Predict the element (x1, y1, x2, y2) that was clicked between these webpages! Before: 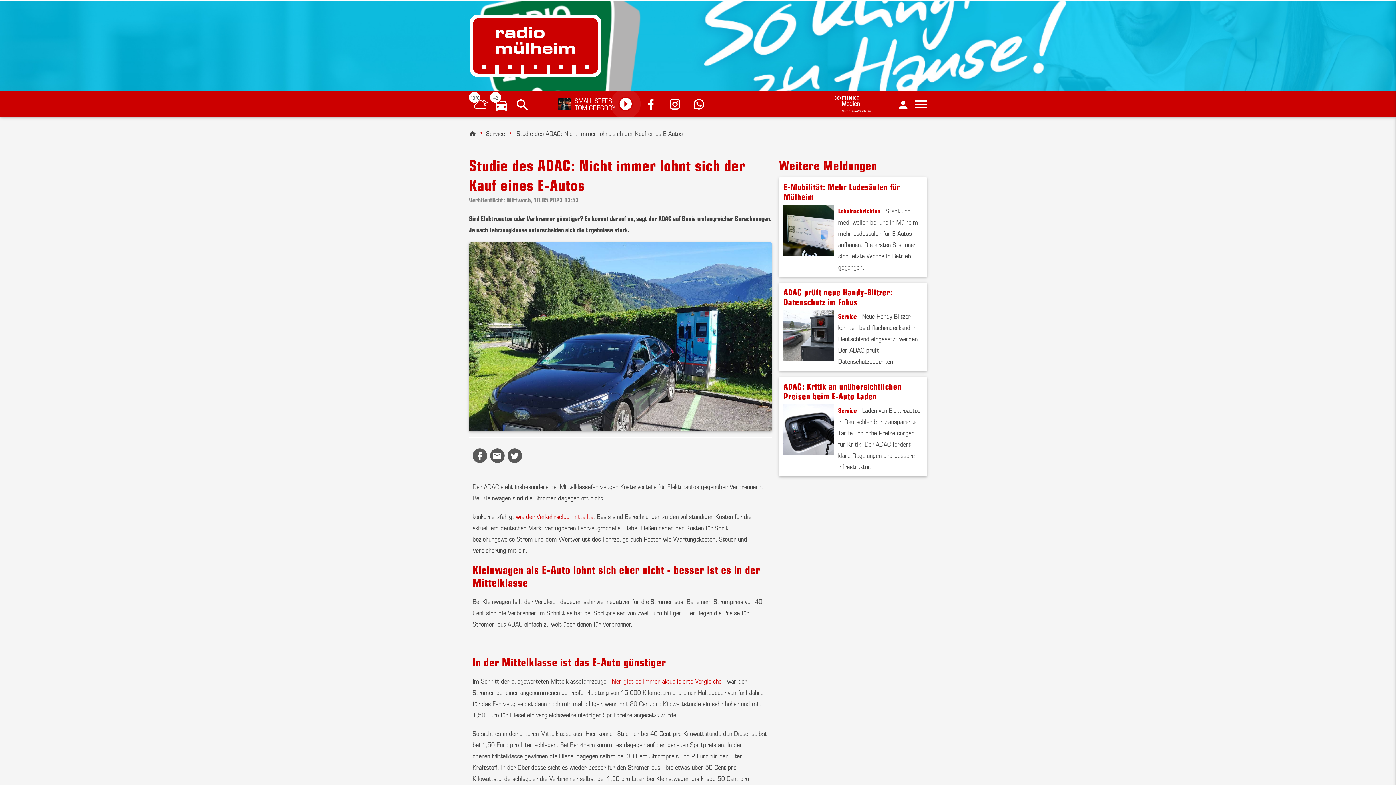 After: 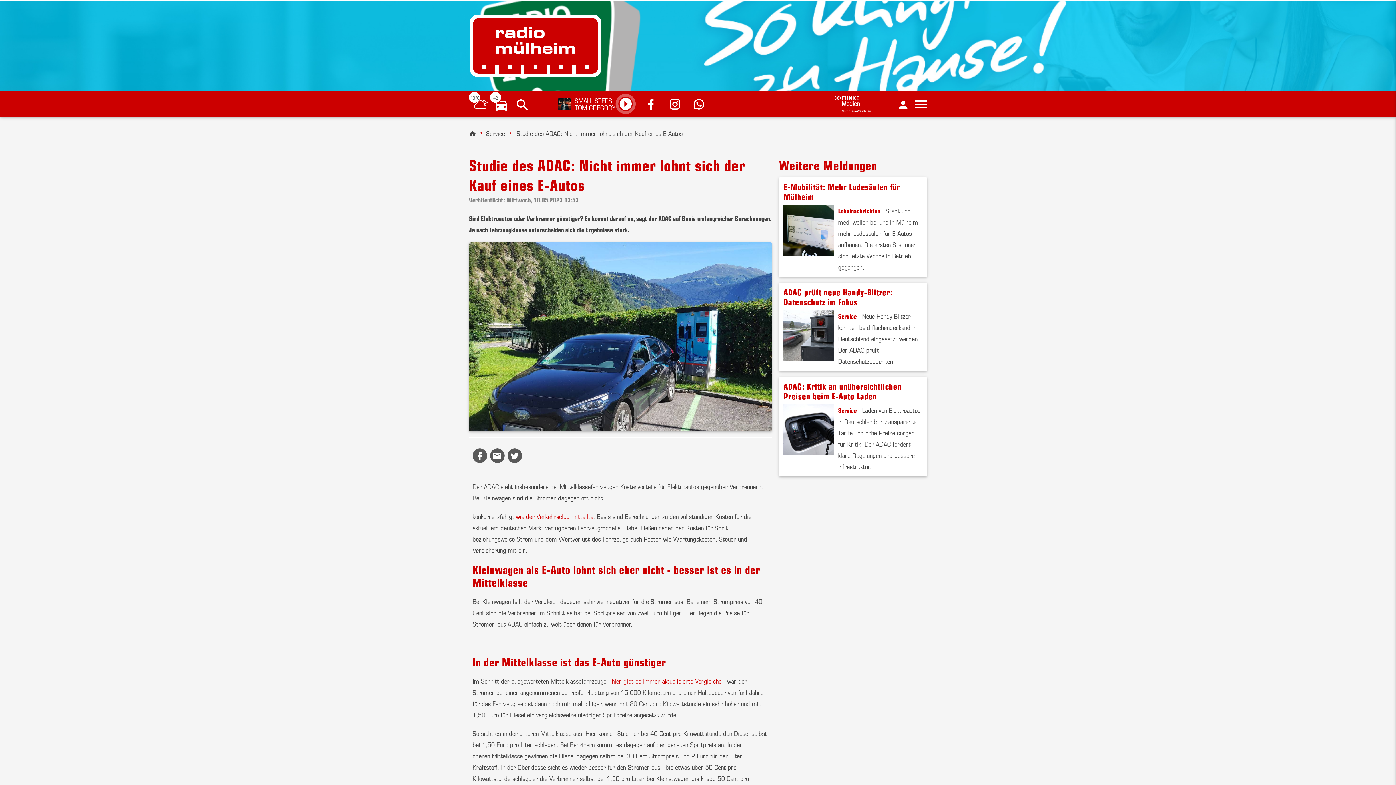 Action: bbox: (612, 676, 721, 685) label: hier gibt es immer aktualisierte Vergleiche